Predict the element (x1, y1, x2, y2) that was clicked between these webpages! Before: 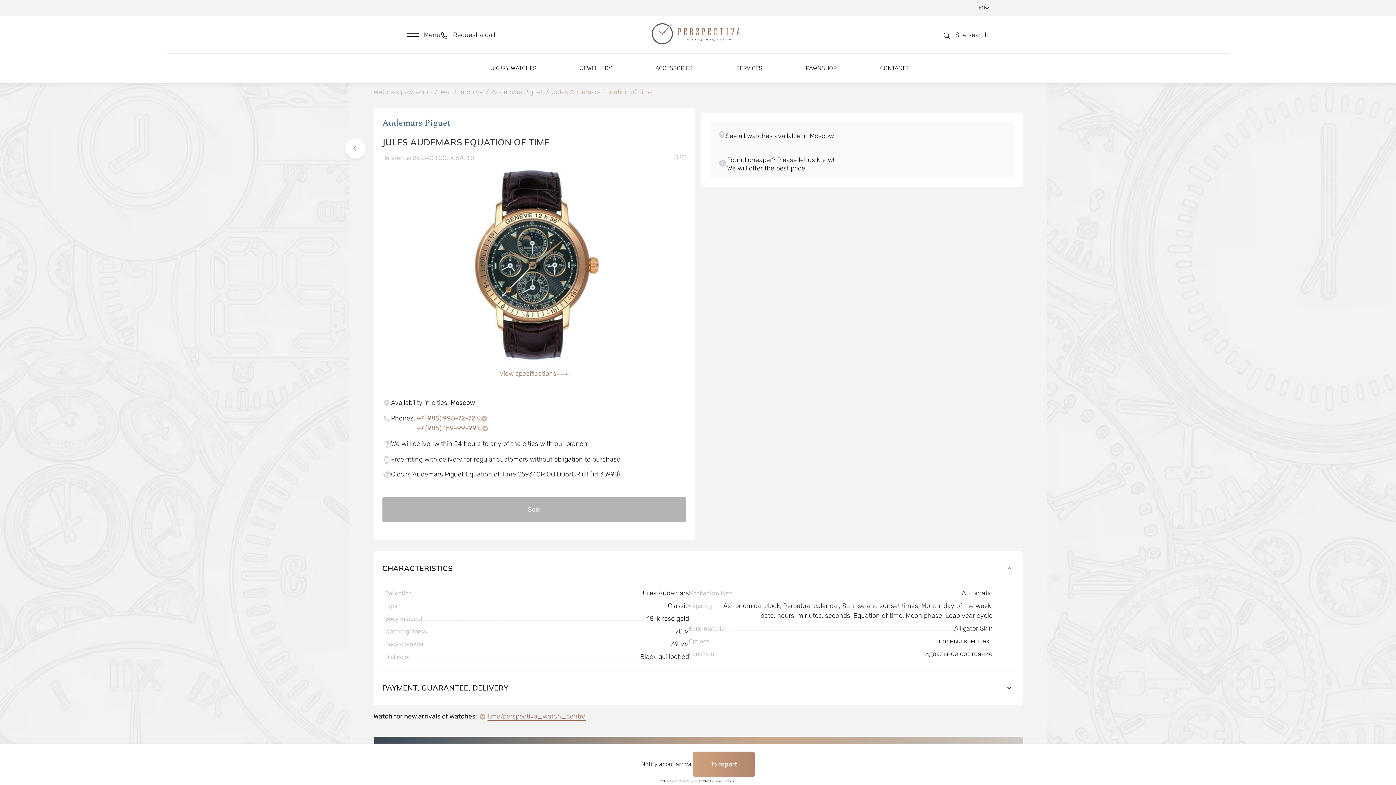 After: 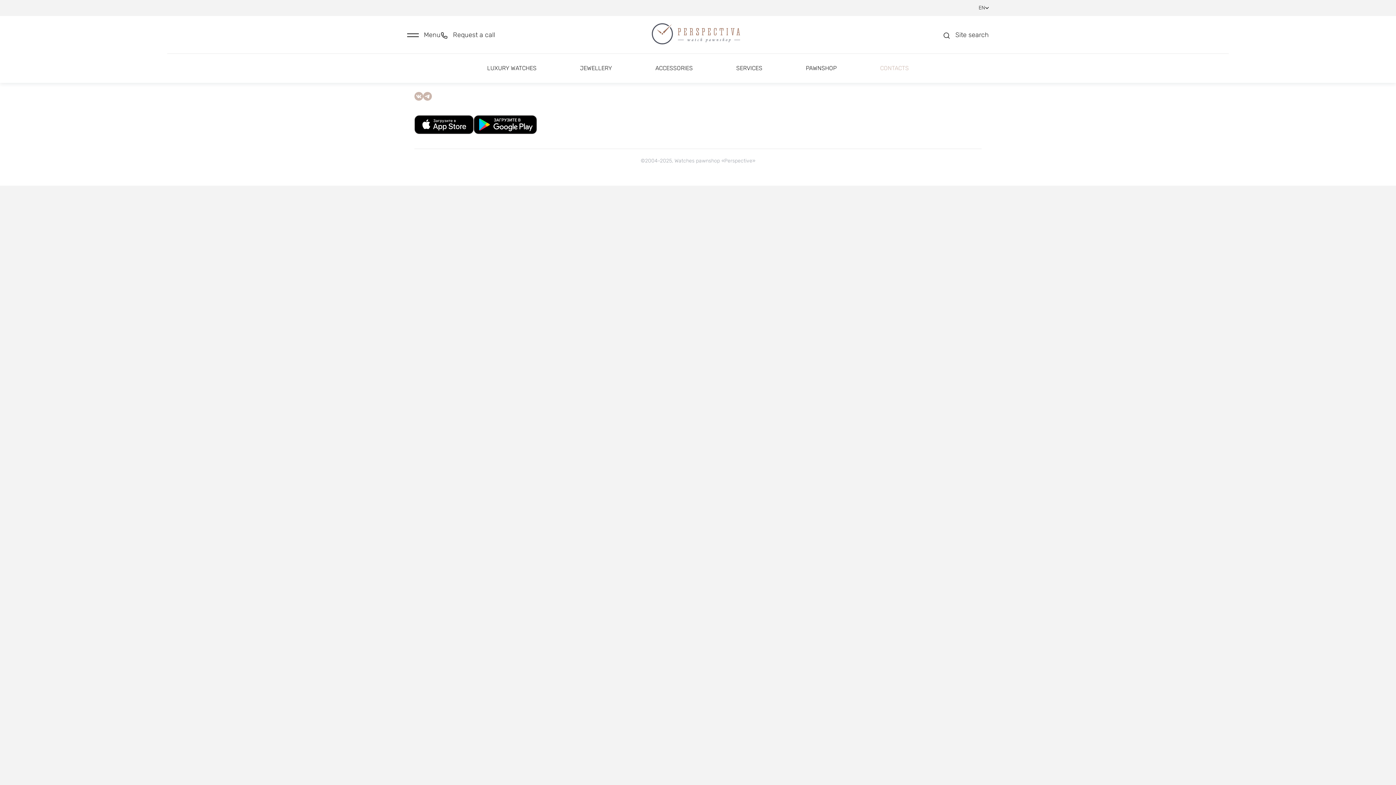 Action: label: CONTACTS bbox: (880, 64, 909, 72)